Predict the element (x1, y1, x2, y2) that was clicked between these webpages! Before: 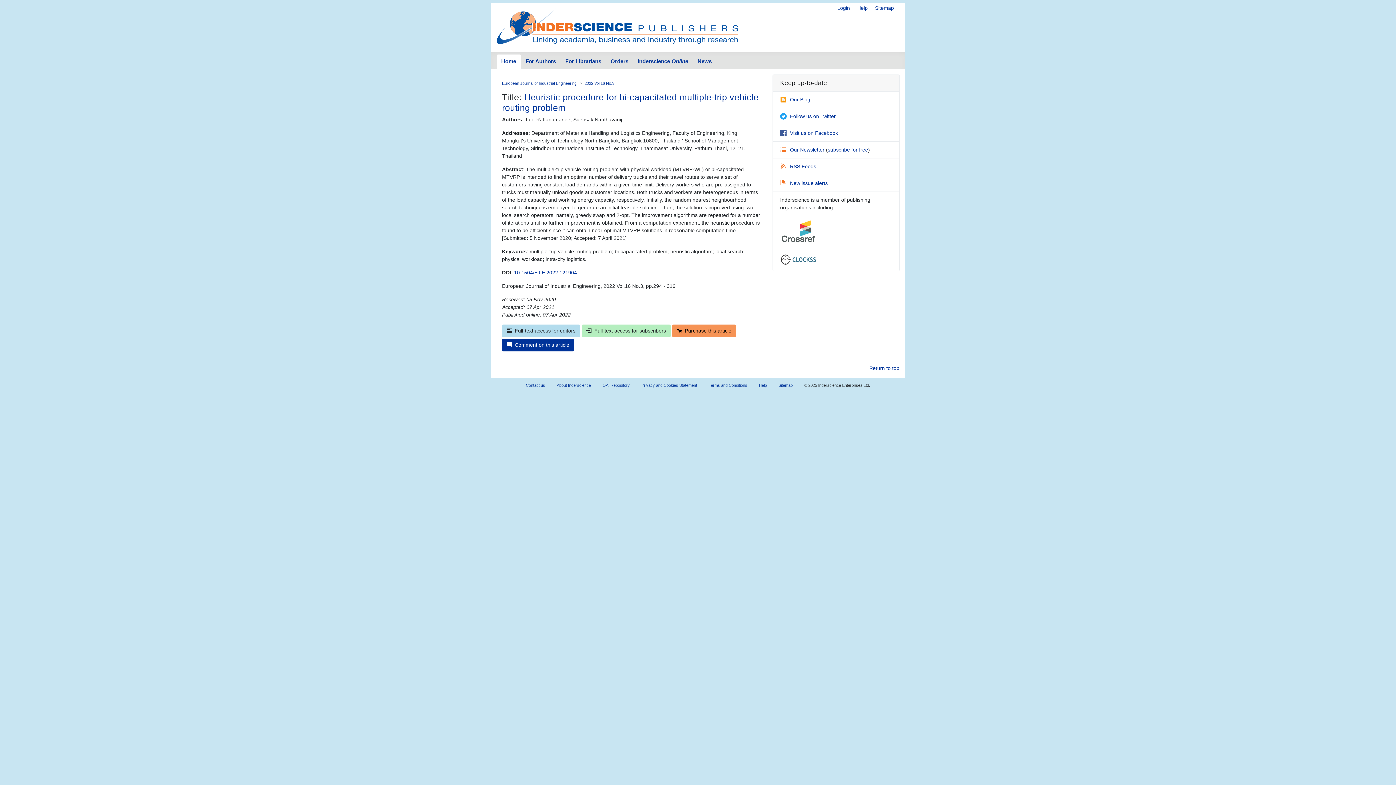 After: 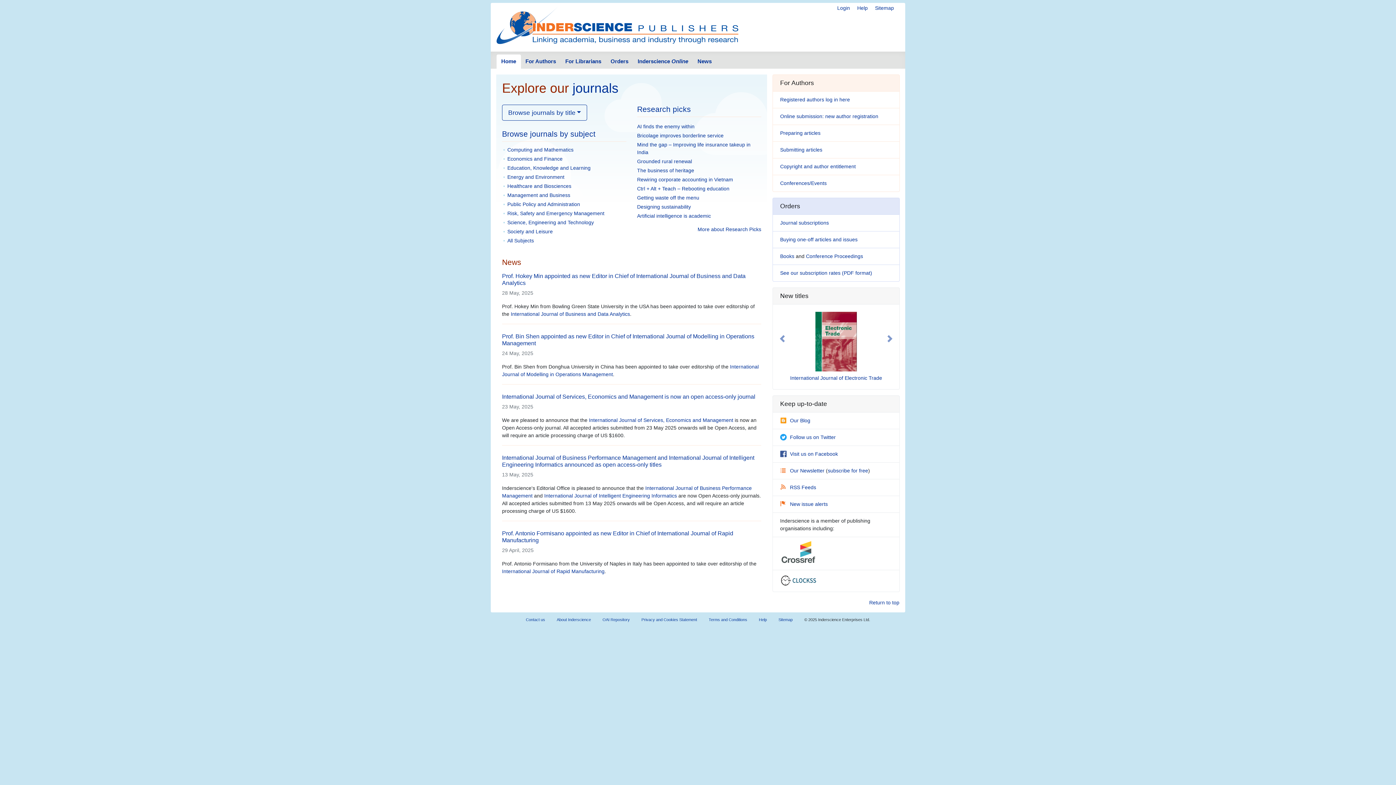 Action: bbox: (496, 2, 738, 45)